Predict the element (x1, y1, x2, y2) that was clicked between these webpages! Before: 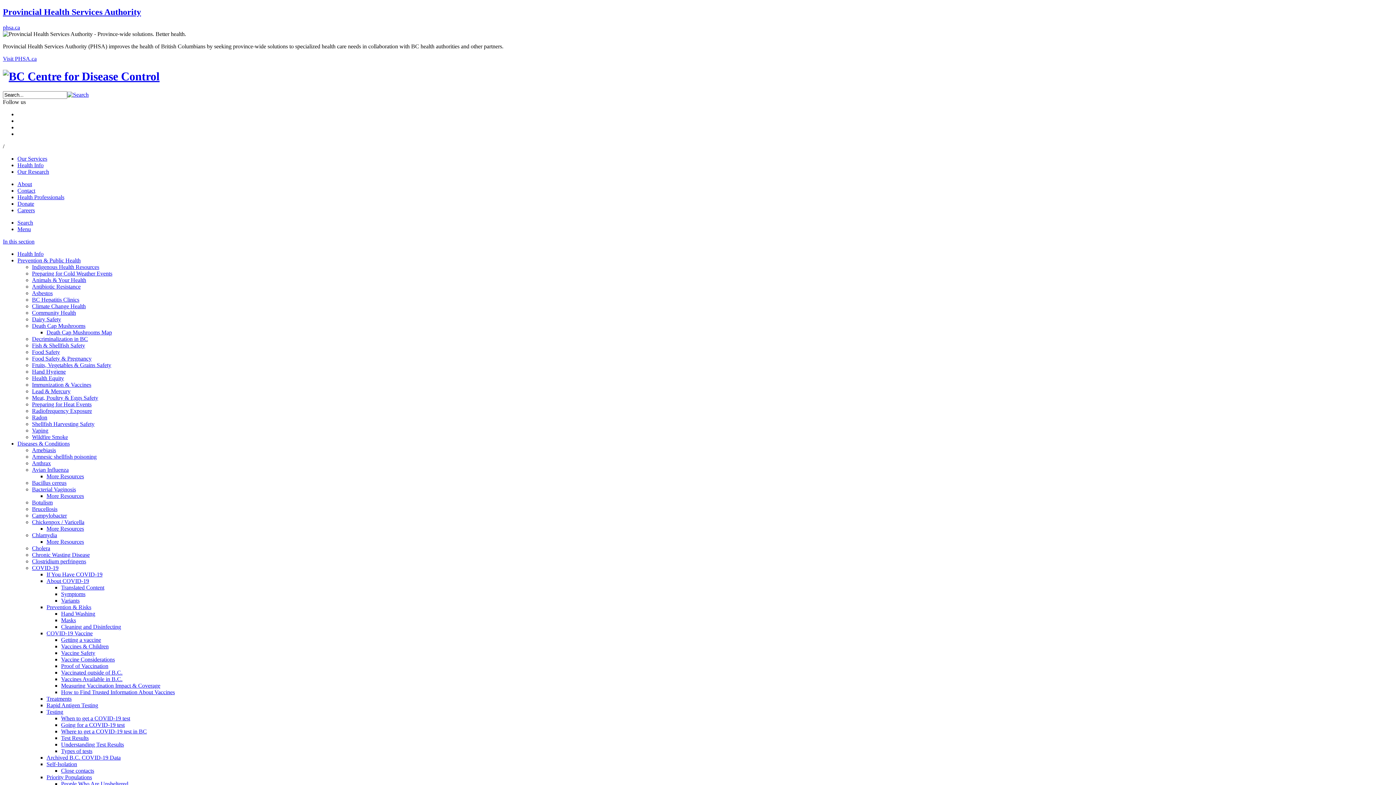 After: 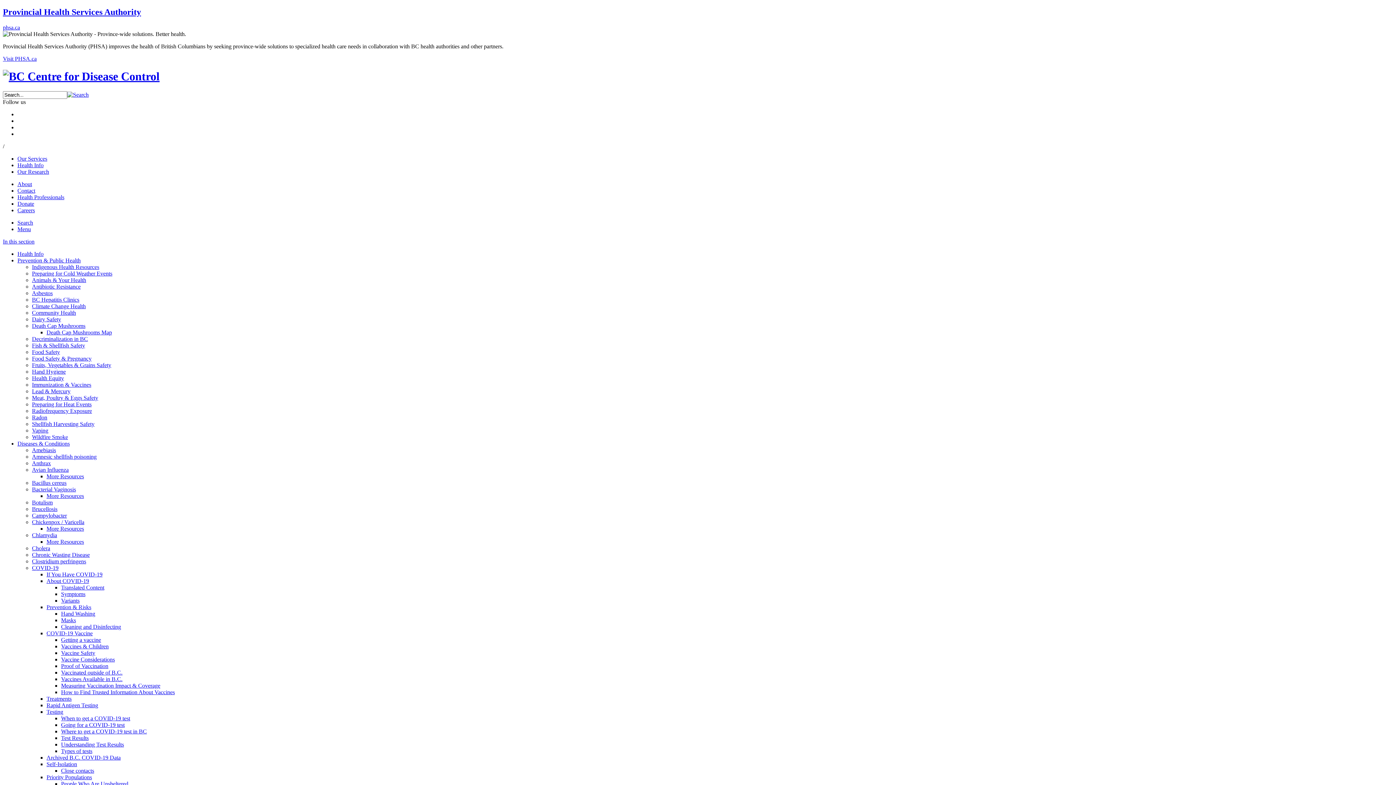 Action: bbox: (67, 91, 88, 97)